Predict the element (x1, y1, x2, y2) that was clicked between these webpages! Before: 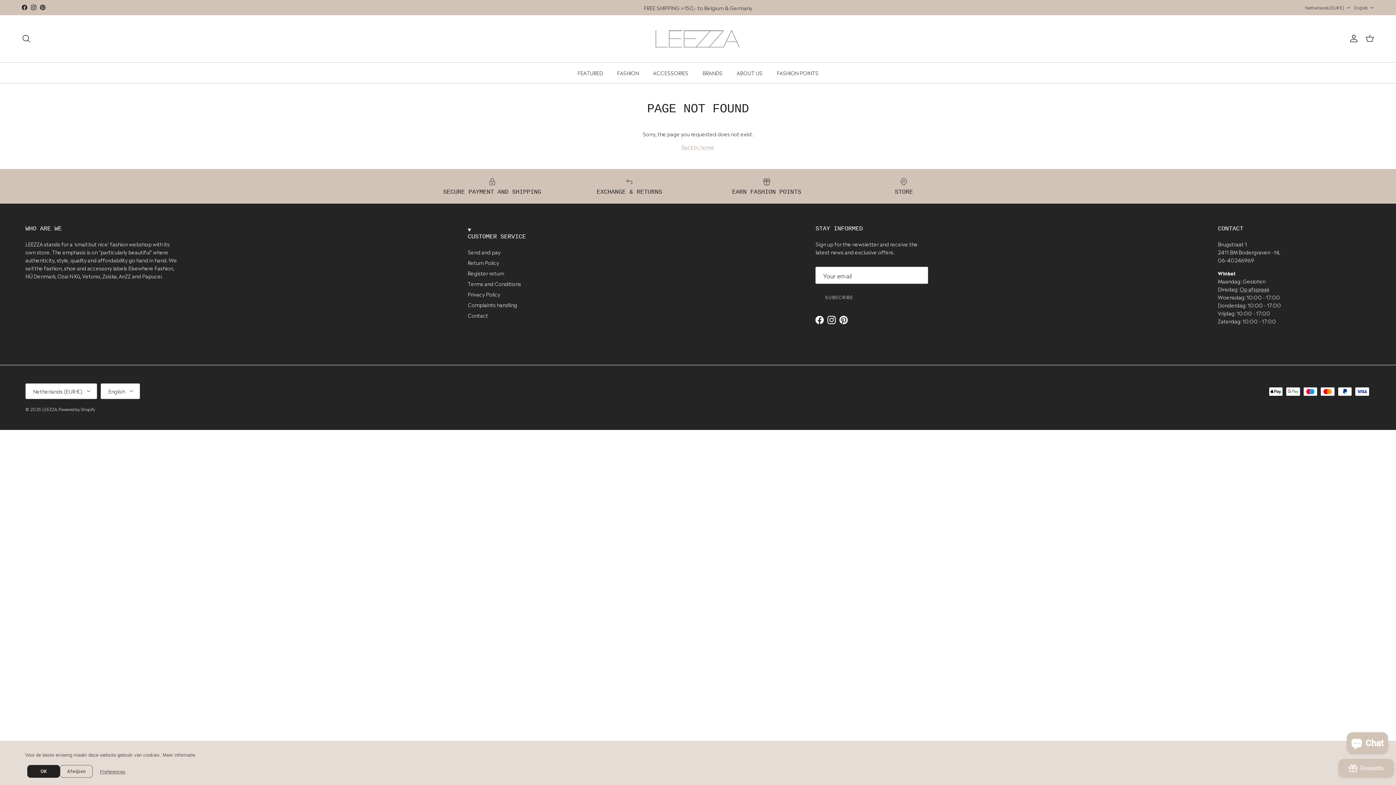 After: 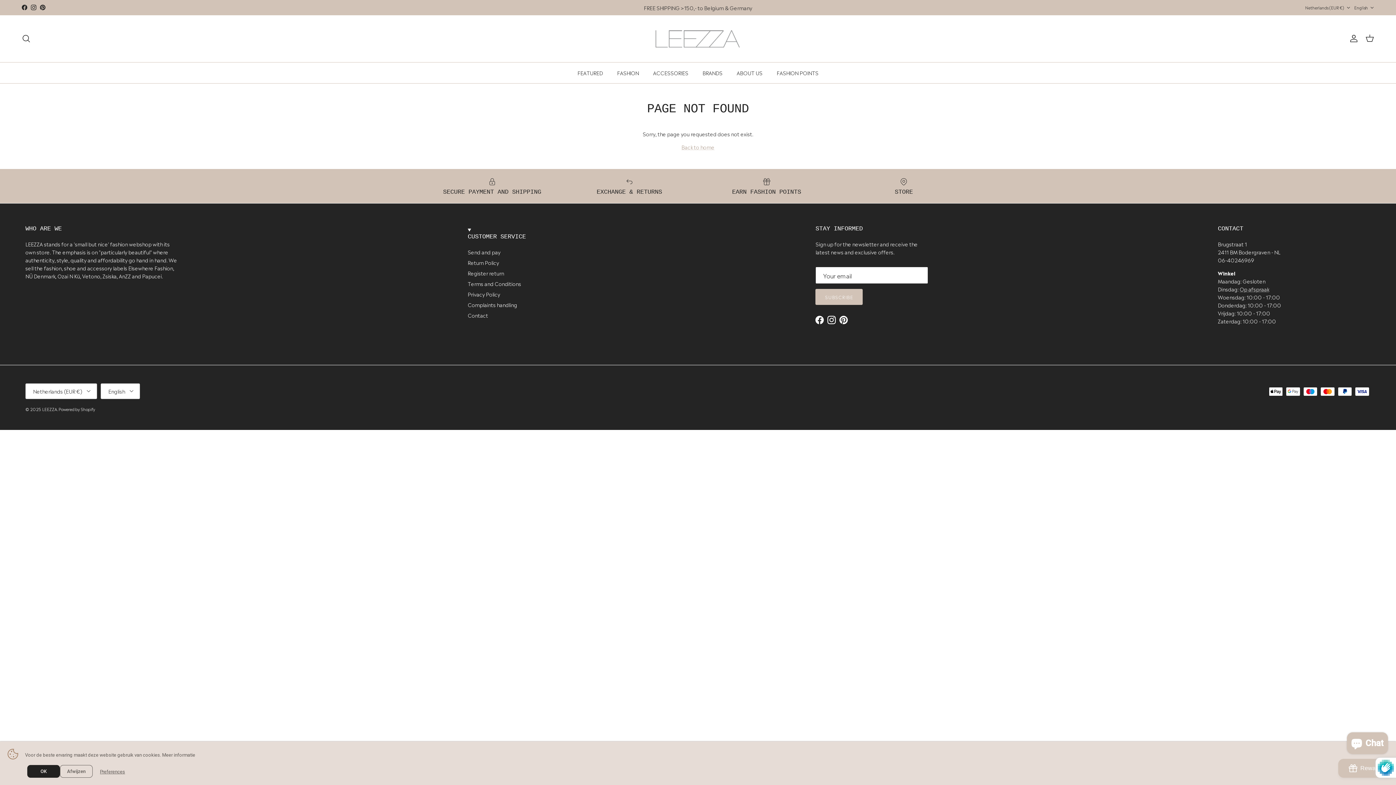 Action: label: SUBSCRIBE bbox: (815, 289, 862, 305)